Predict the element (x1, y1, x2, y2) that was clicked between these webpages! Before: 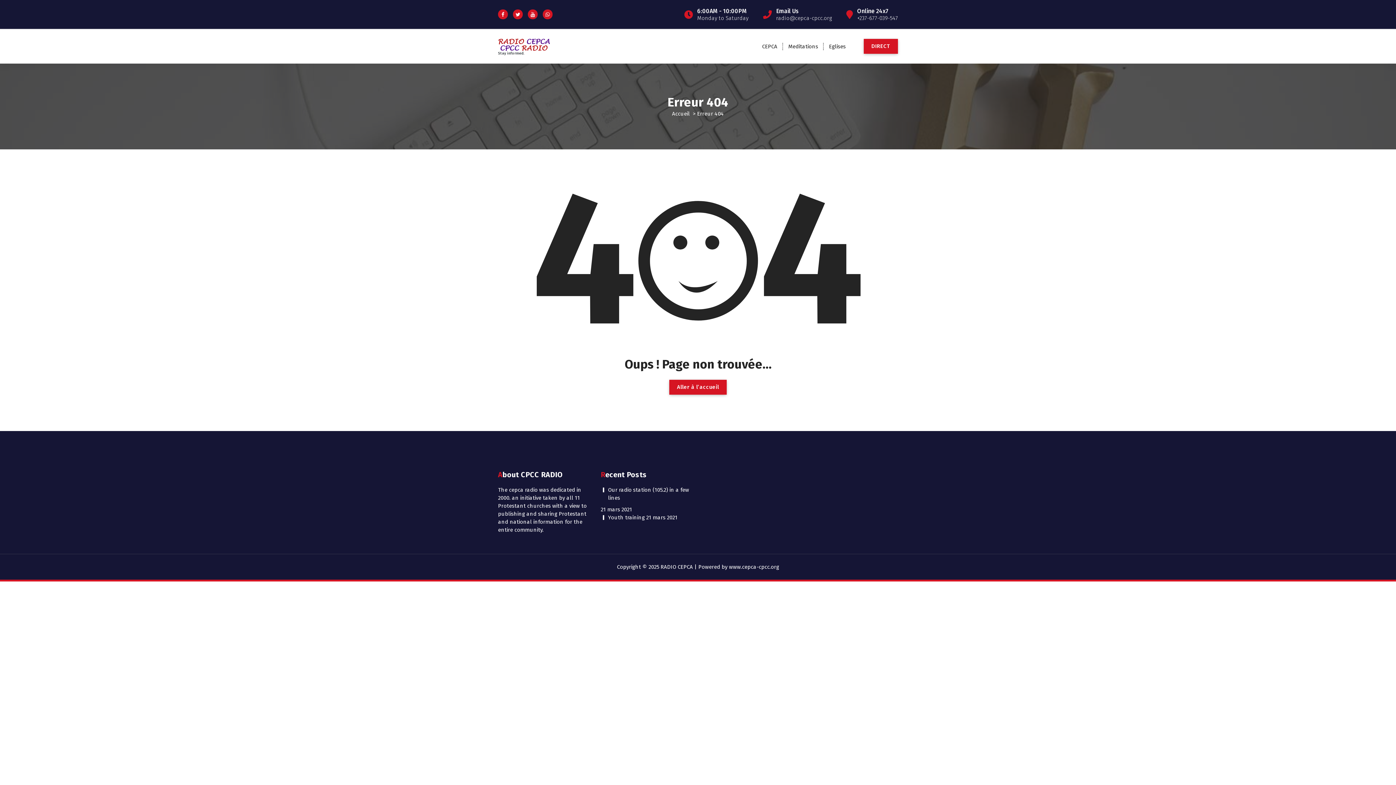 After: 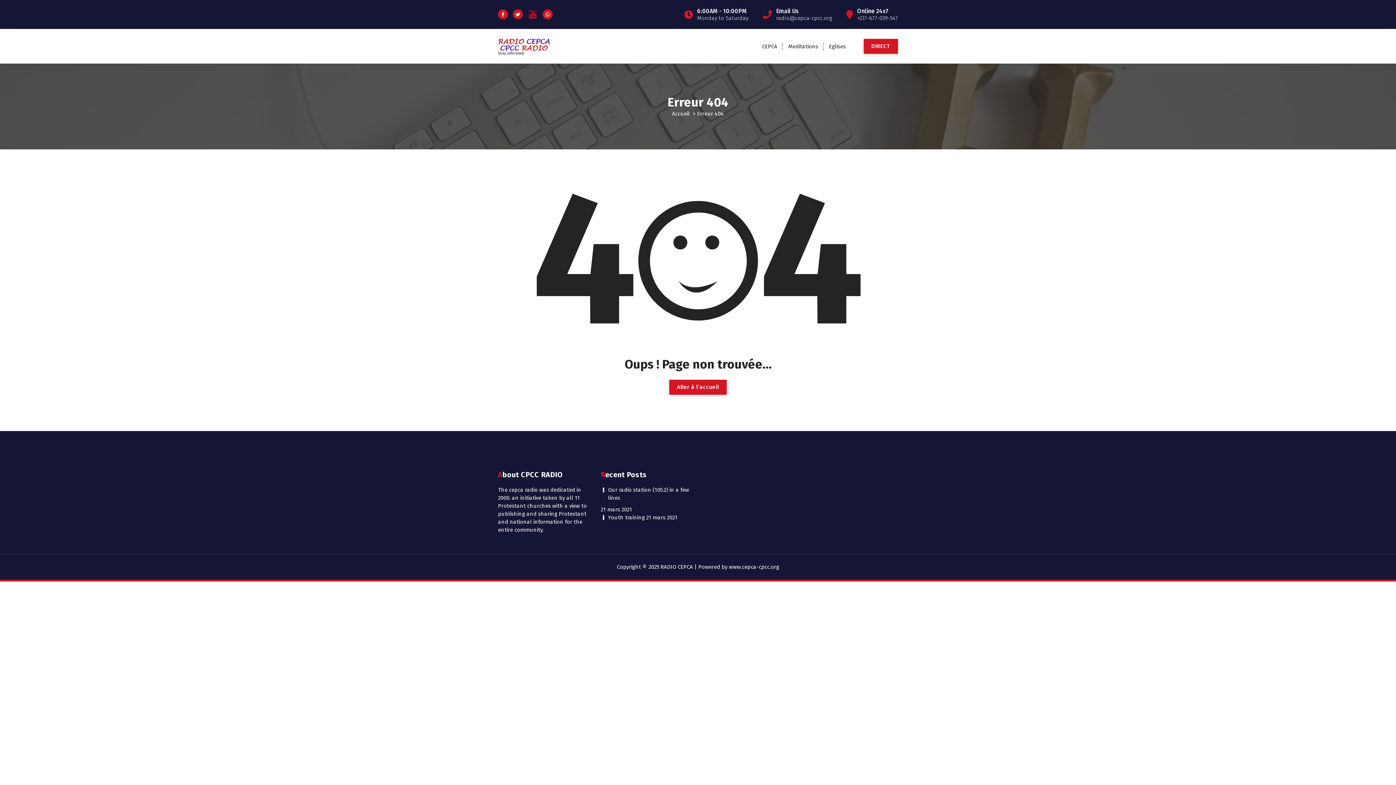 Action: bbox: (528, 9, 537, 19)